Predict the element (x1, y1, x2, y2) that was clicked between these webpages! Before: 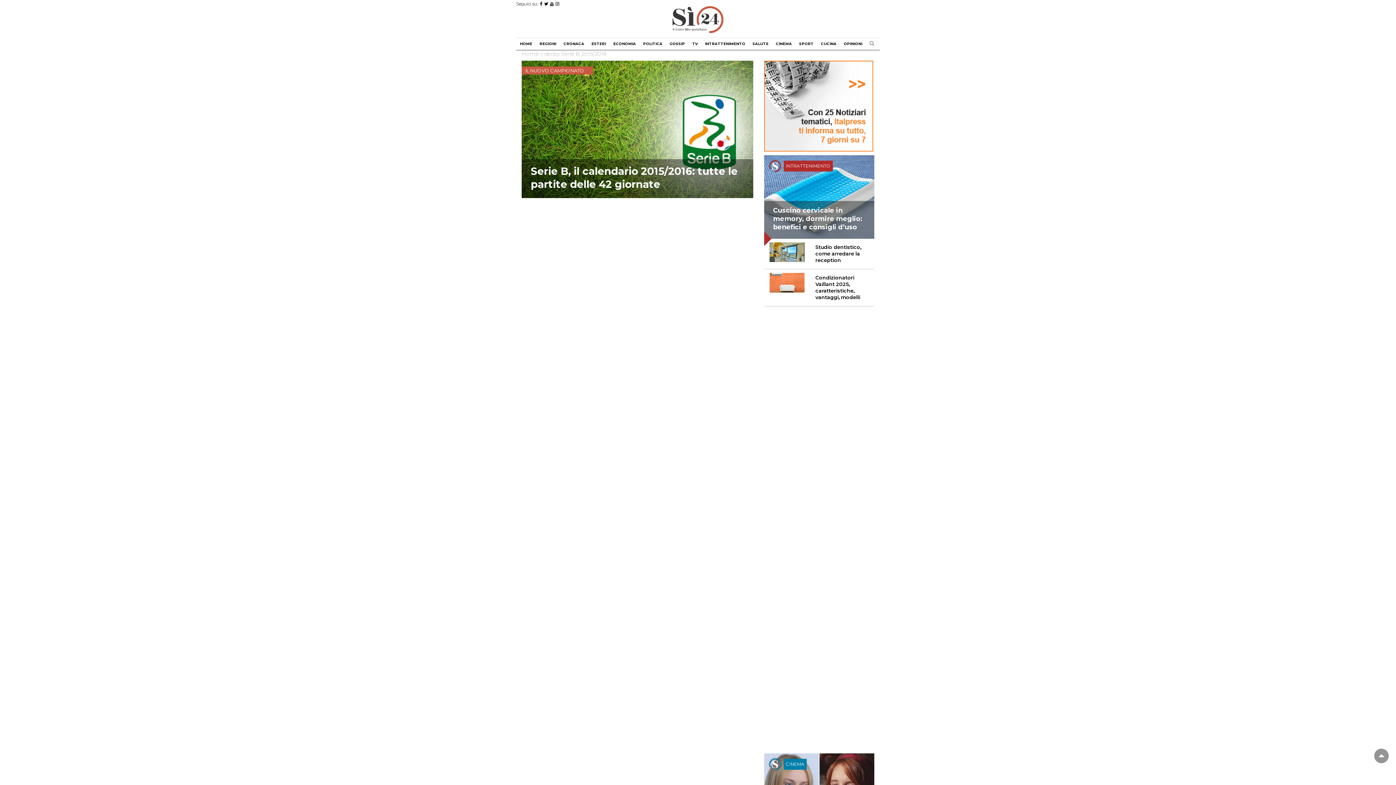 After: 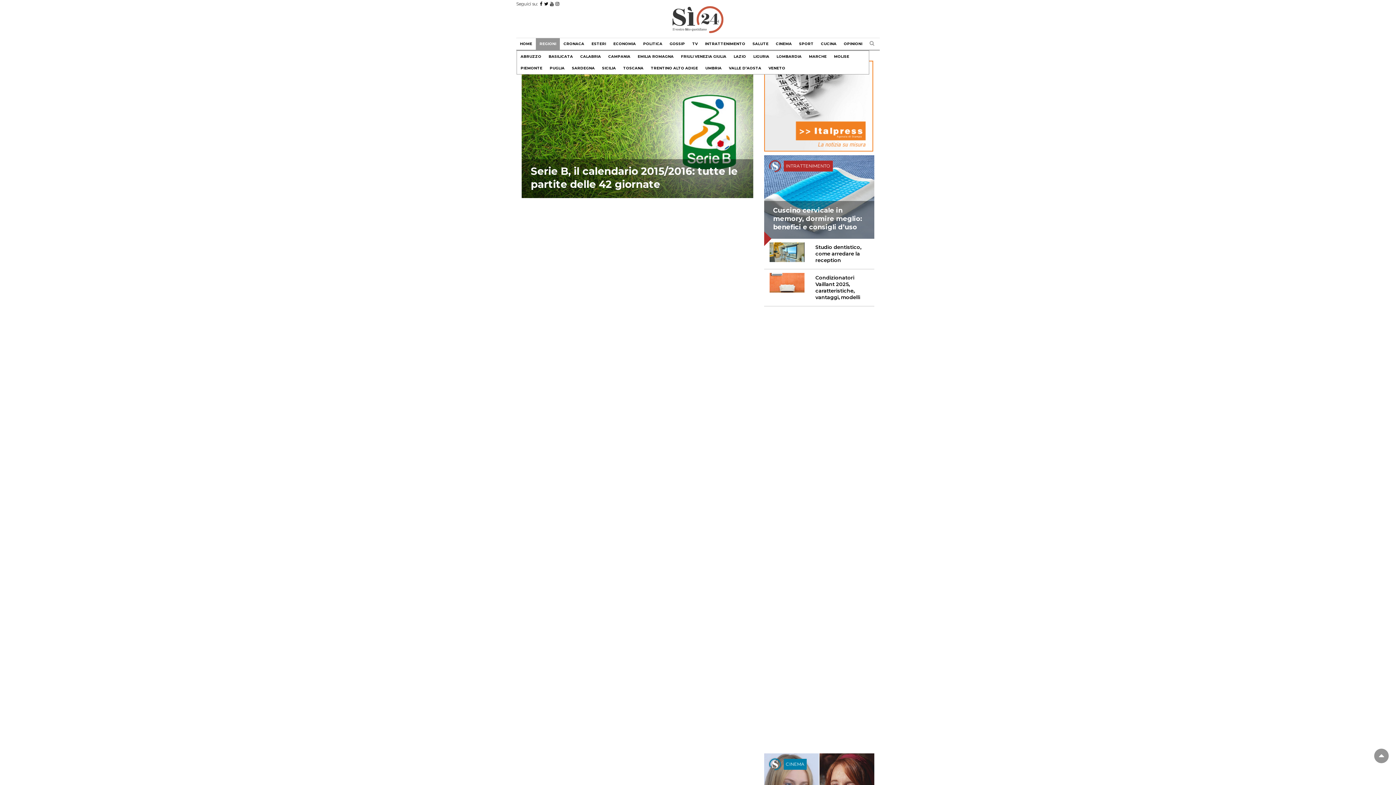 Action: label: REGIONI bbox: (536, 38, 560, 49)